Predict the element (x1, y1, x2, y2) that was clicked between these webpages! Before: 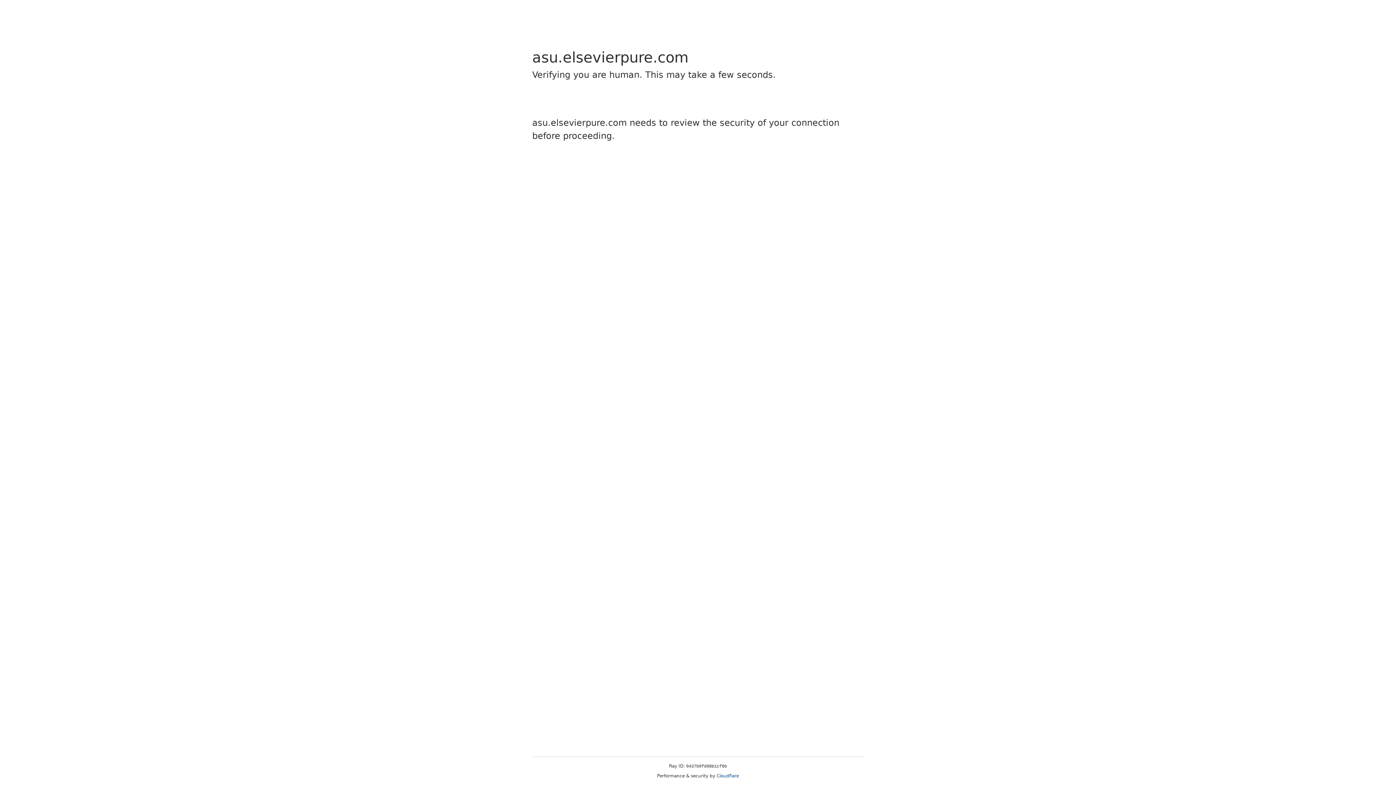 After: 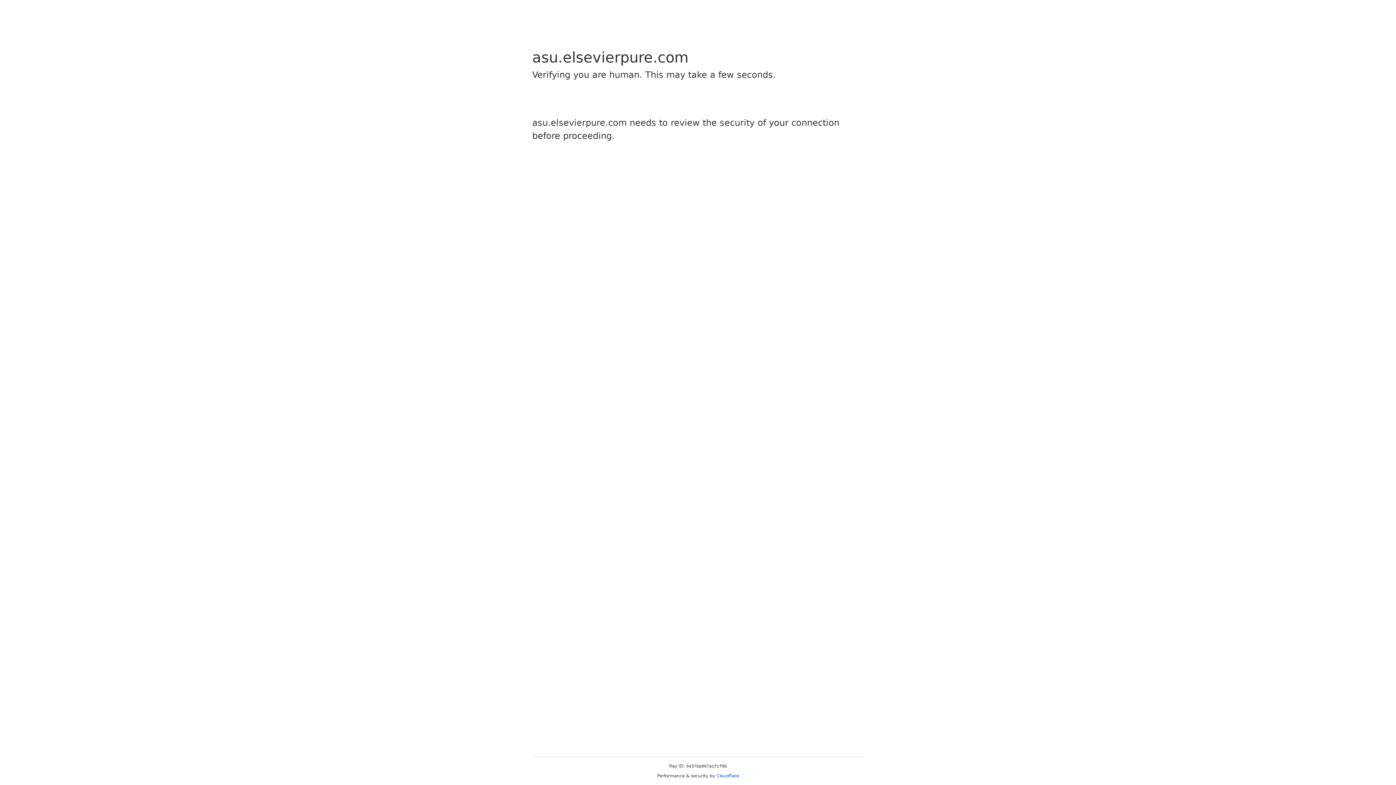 Action: bbox: (716, 773, 739, 778) label: Cloudflare